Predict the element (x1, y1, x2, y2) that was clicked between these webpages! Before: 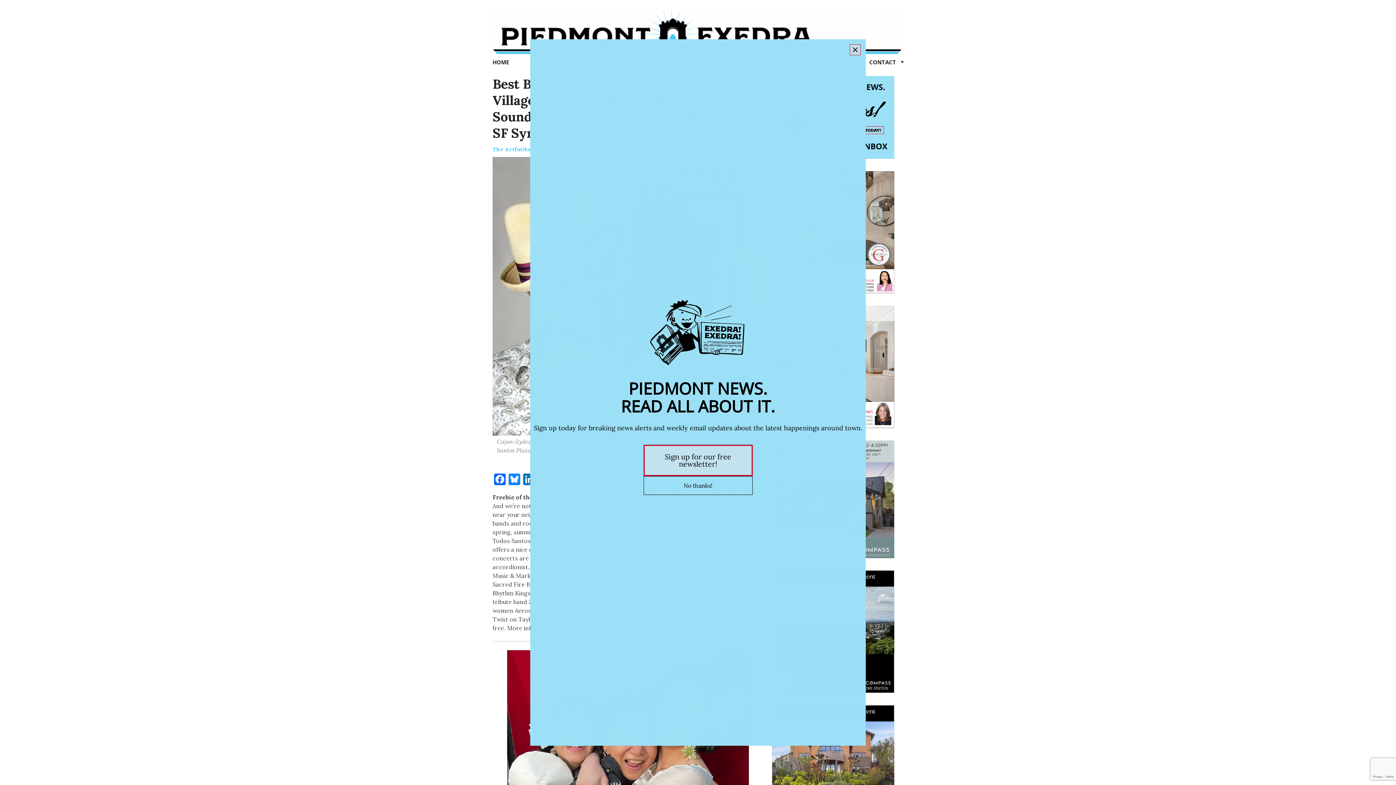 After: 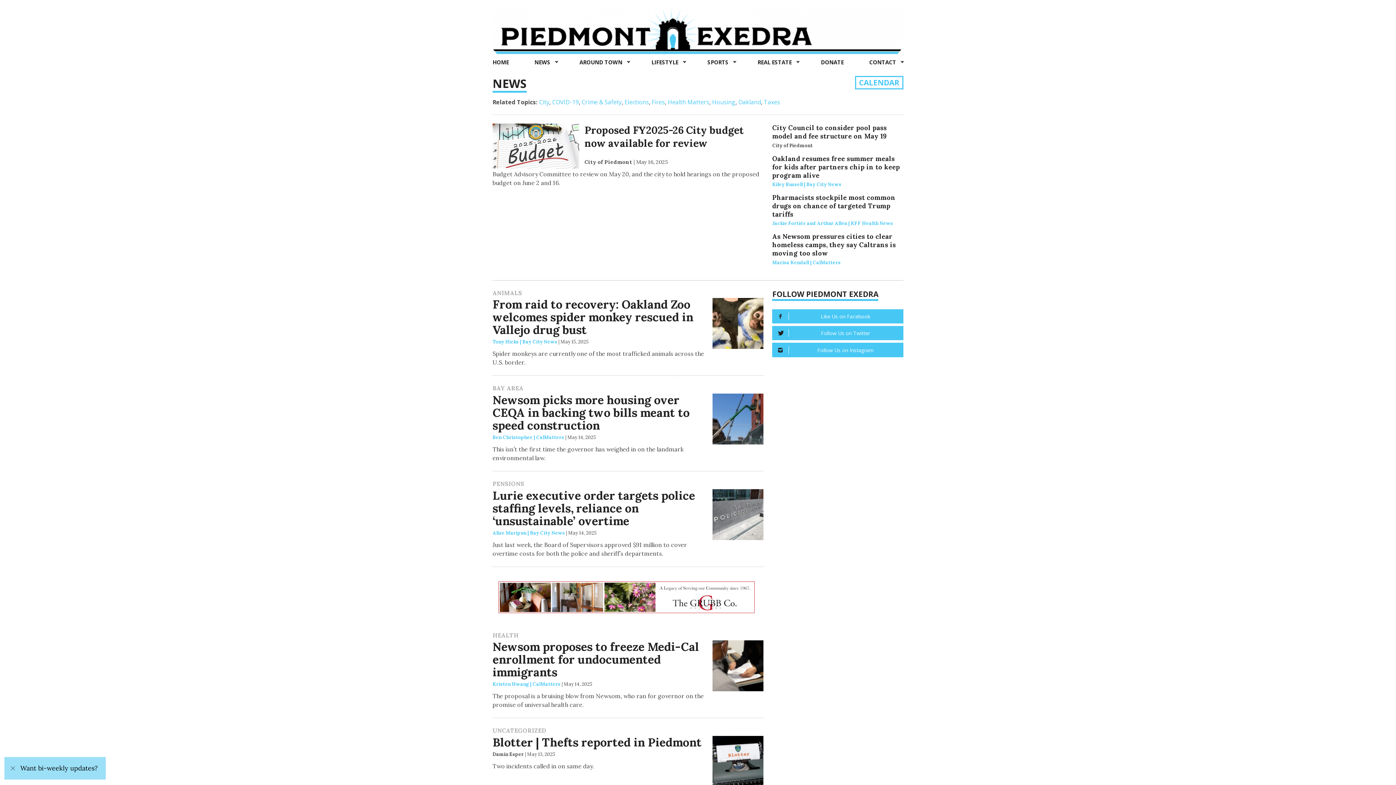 Action: label: NEWS  bbox: (530, 55, 557, 69)